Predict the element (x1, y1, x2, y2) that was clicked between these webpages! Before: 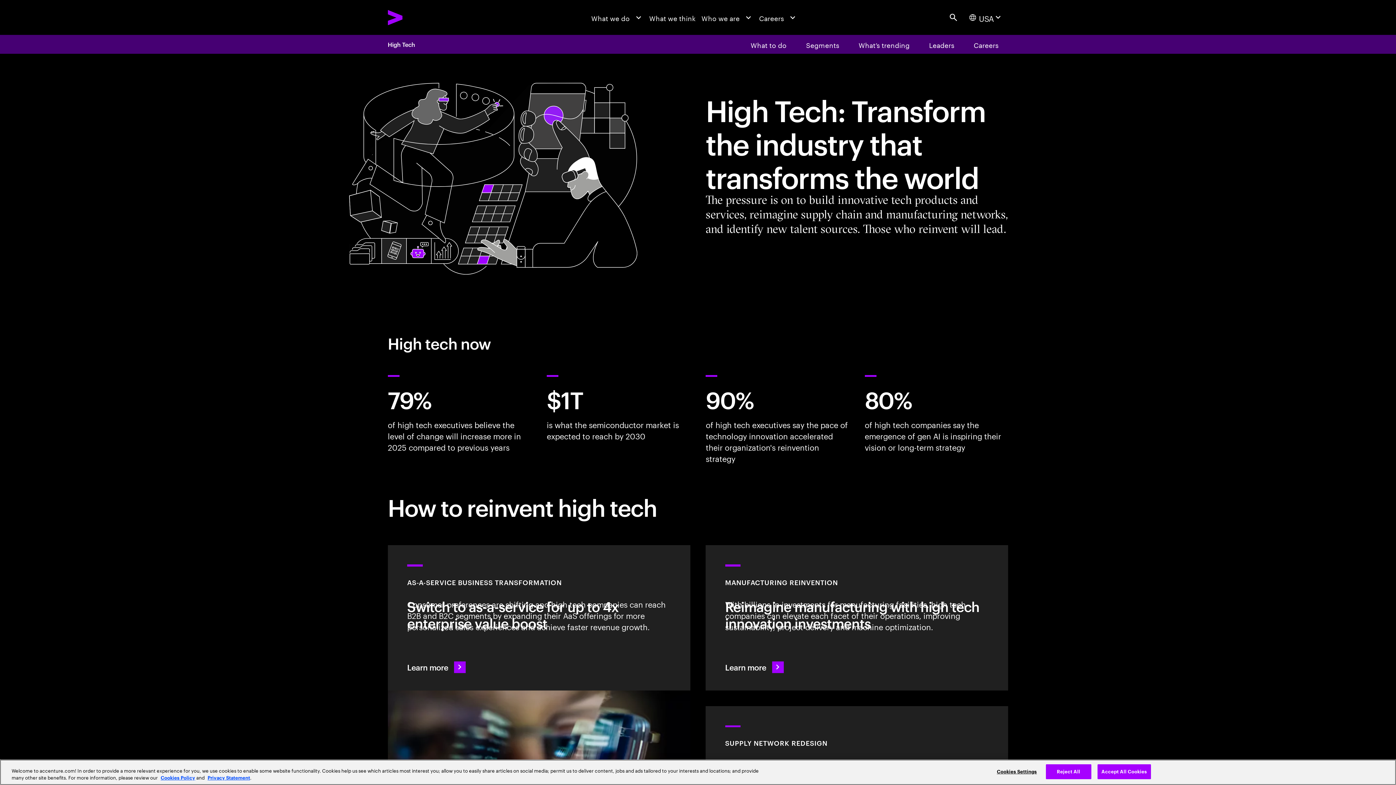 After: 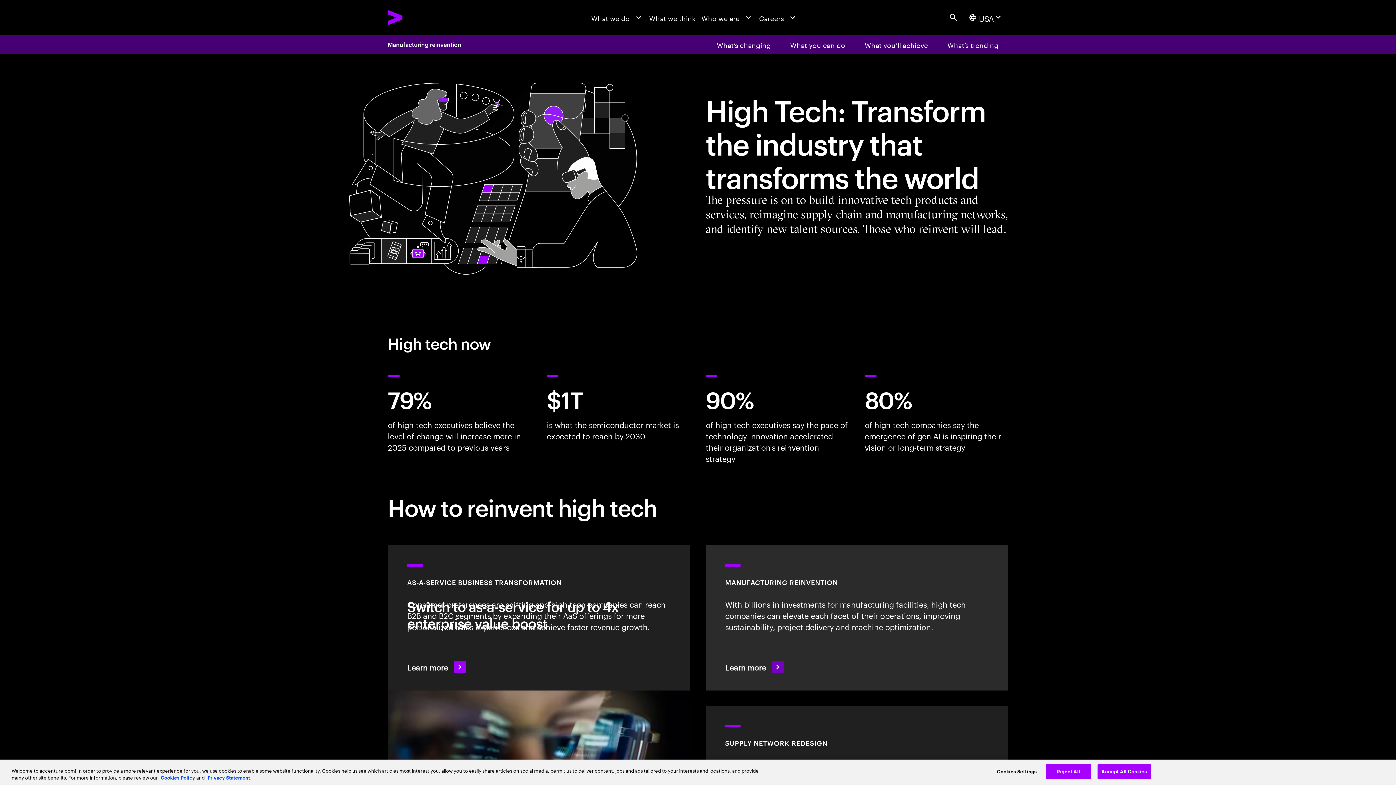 Action: bbox: (705, 545, 1008, 690) label: Learn more: Manufacturing reinvention